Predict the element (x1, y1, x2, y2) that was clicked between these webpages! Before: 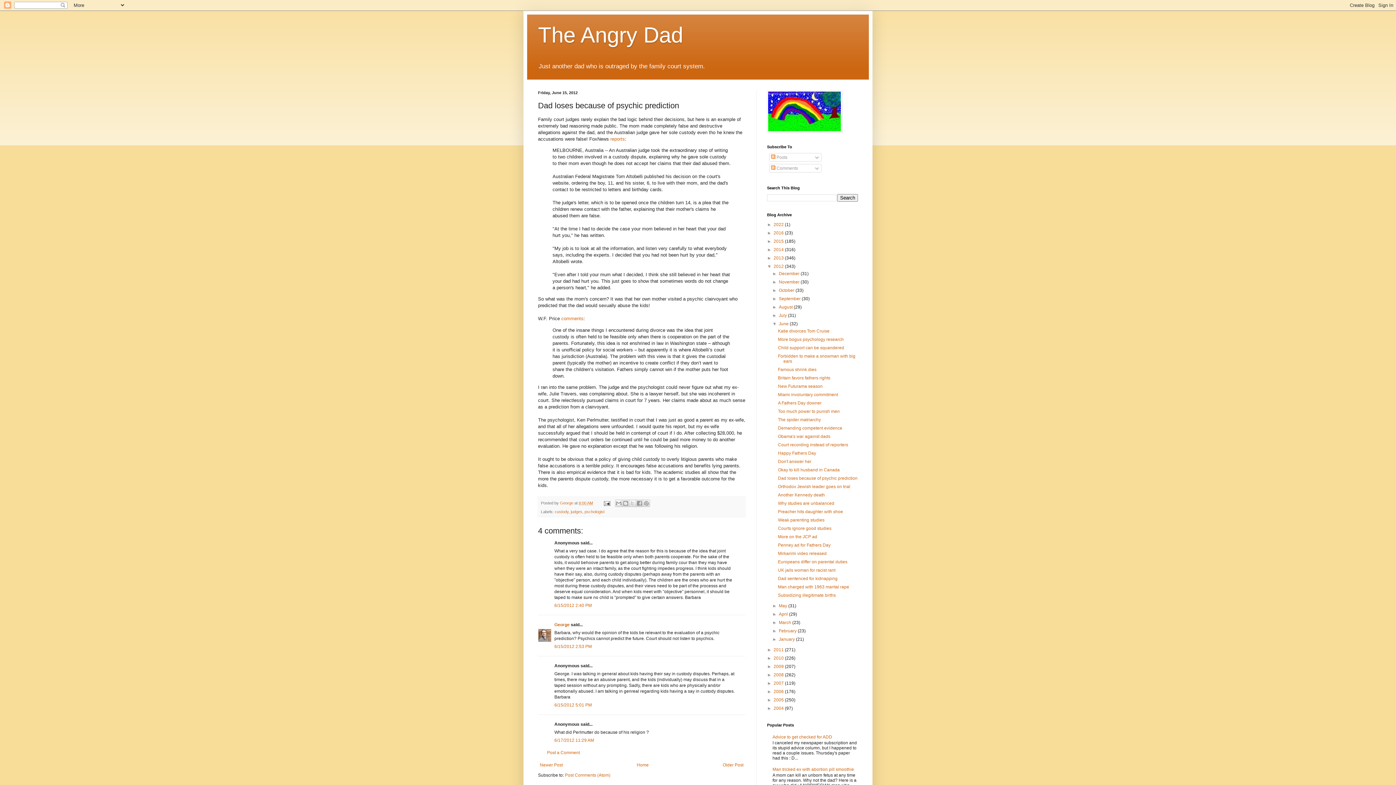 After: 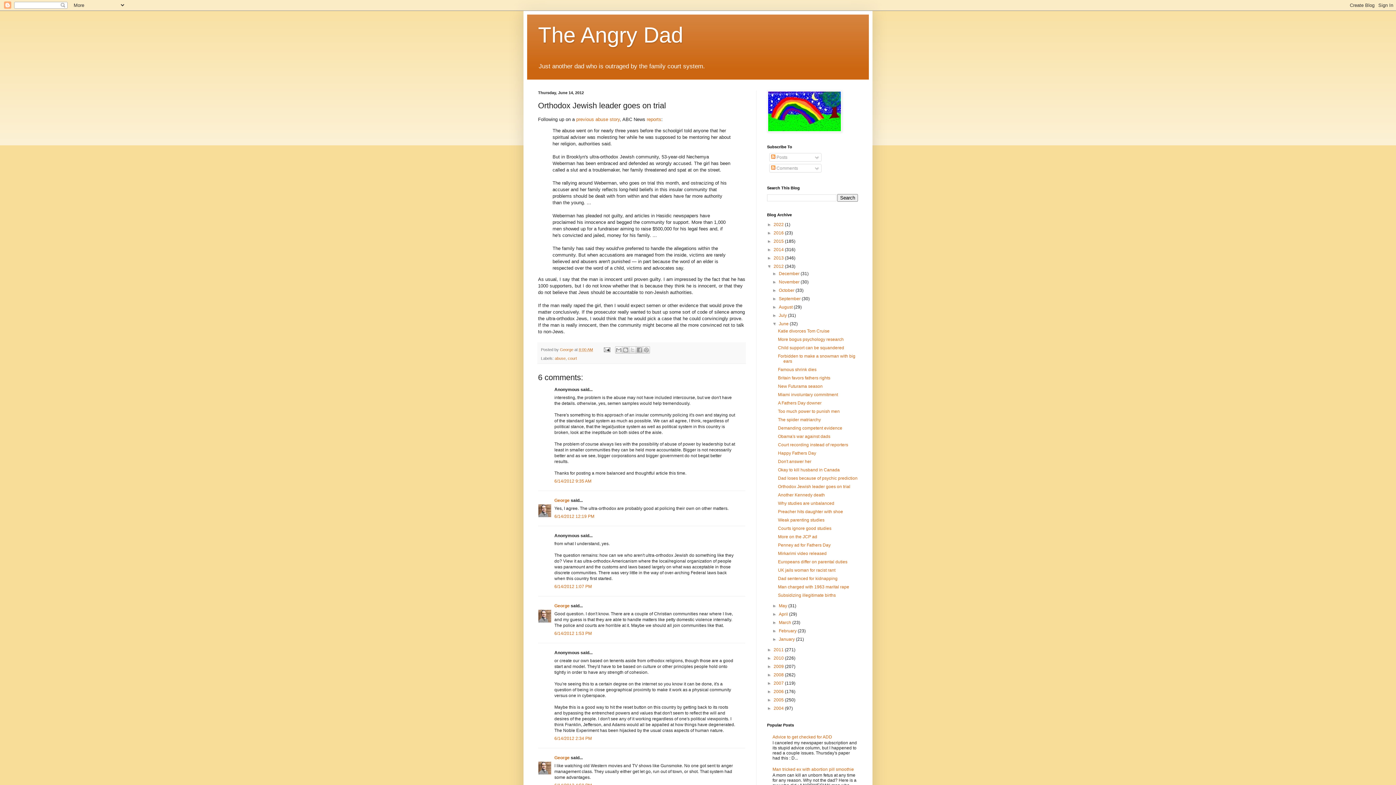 Action: label: Older Post bbox: (721, 761, 745, 769)